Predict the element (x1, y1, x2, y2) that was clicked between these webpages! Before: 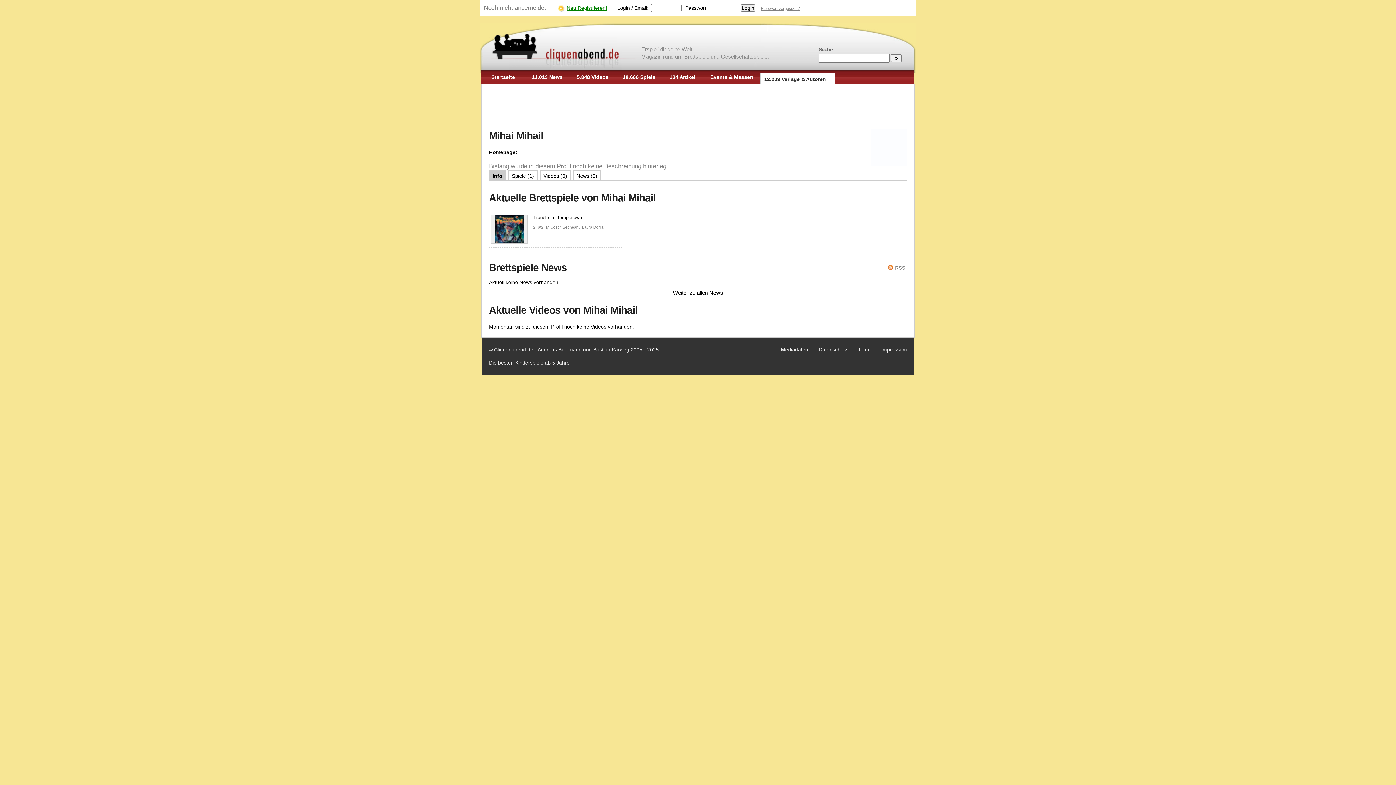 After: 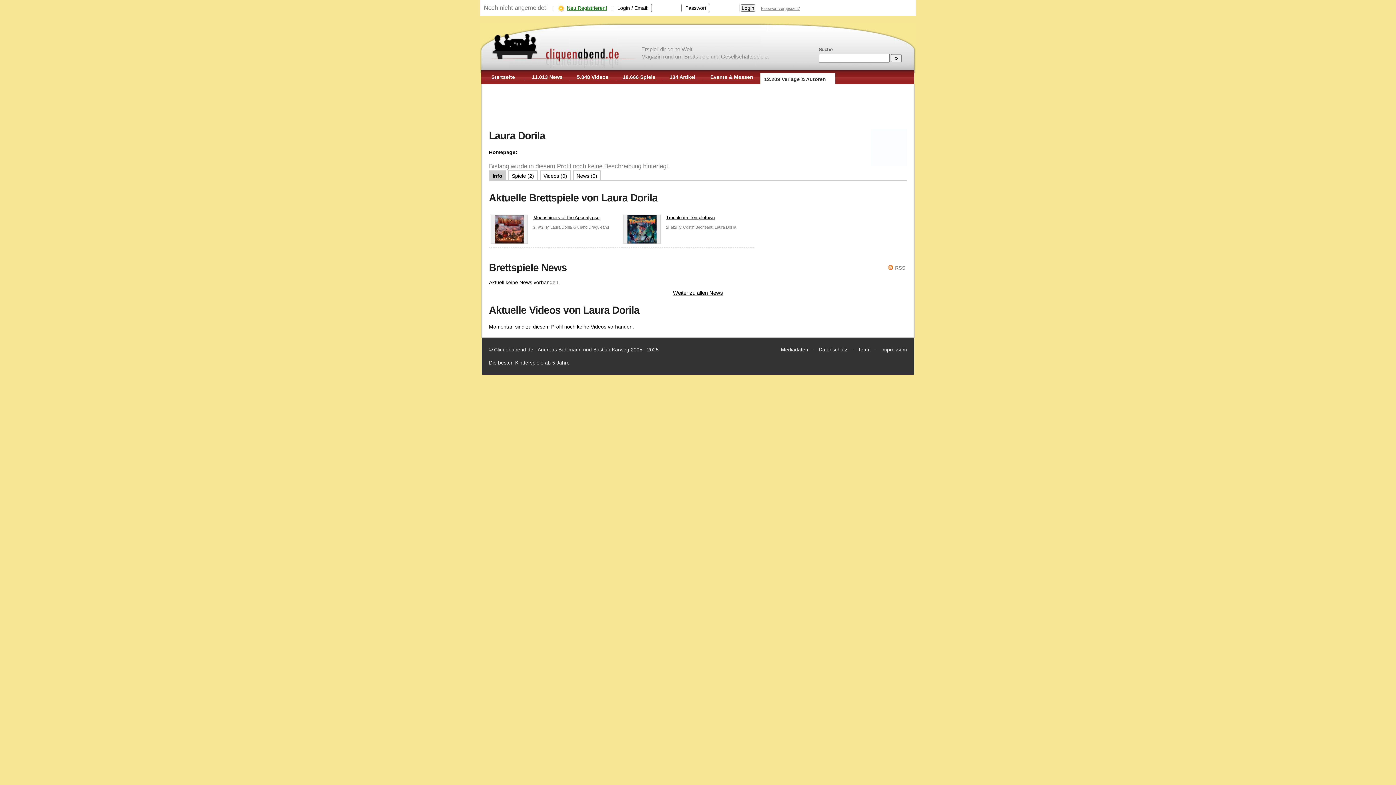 Action: label: Laura Dorila bbox: (582, 225, 603, 229)